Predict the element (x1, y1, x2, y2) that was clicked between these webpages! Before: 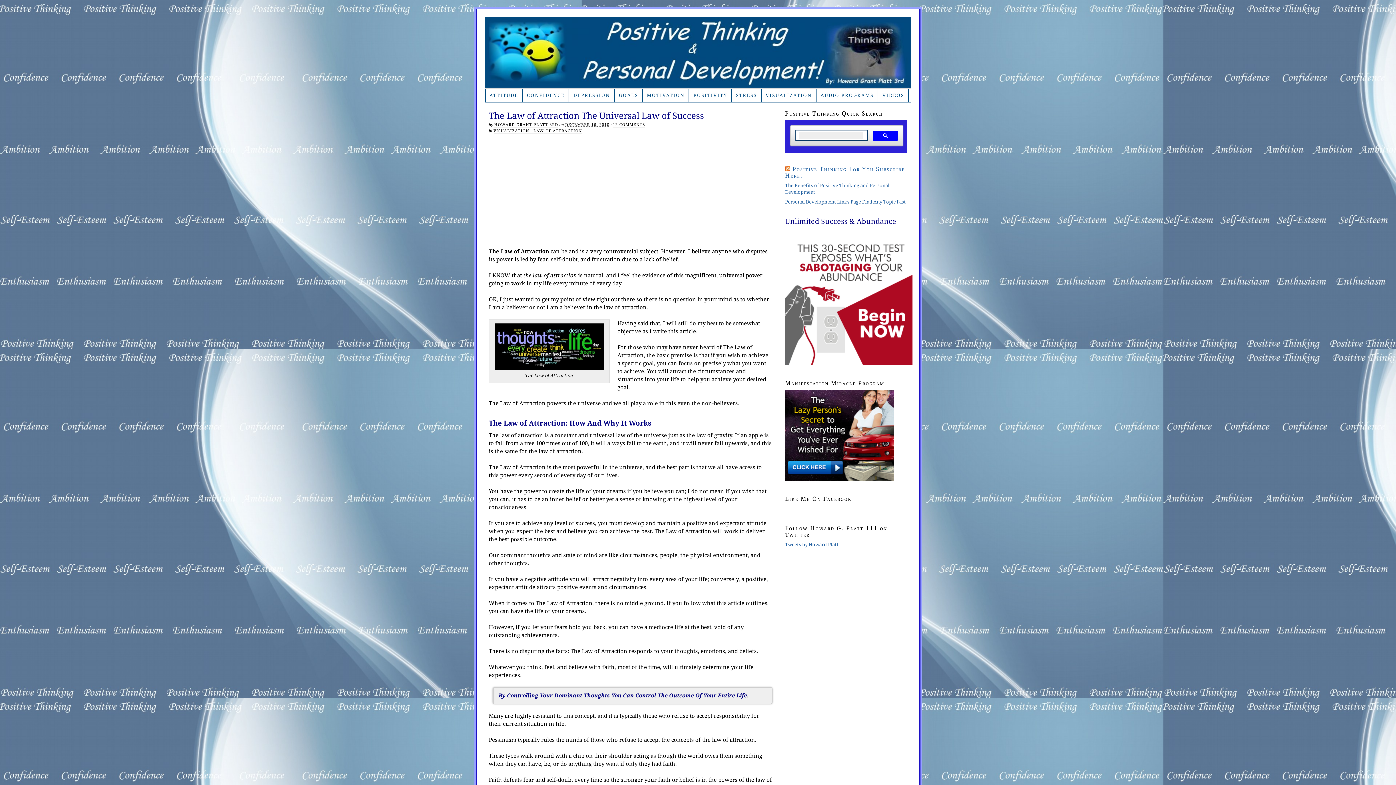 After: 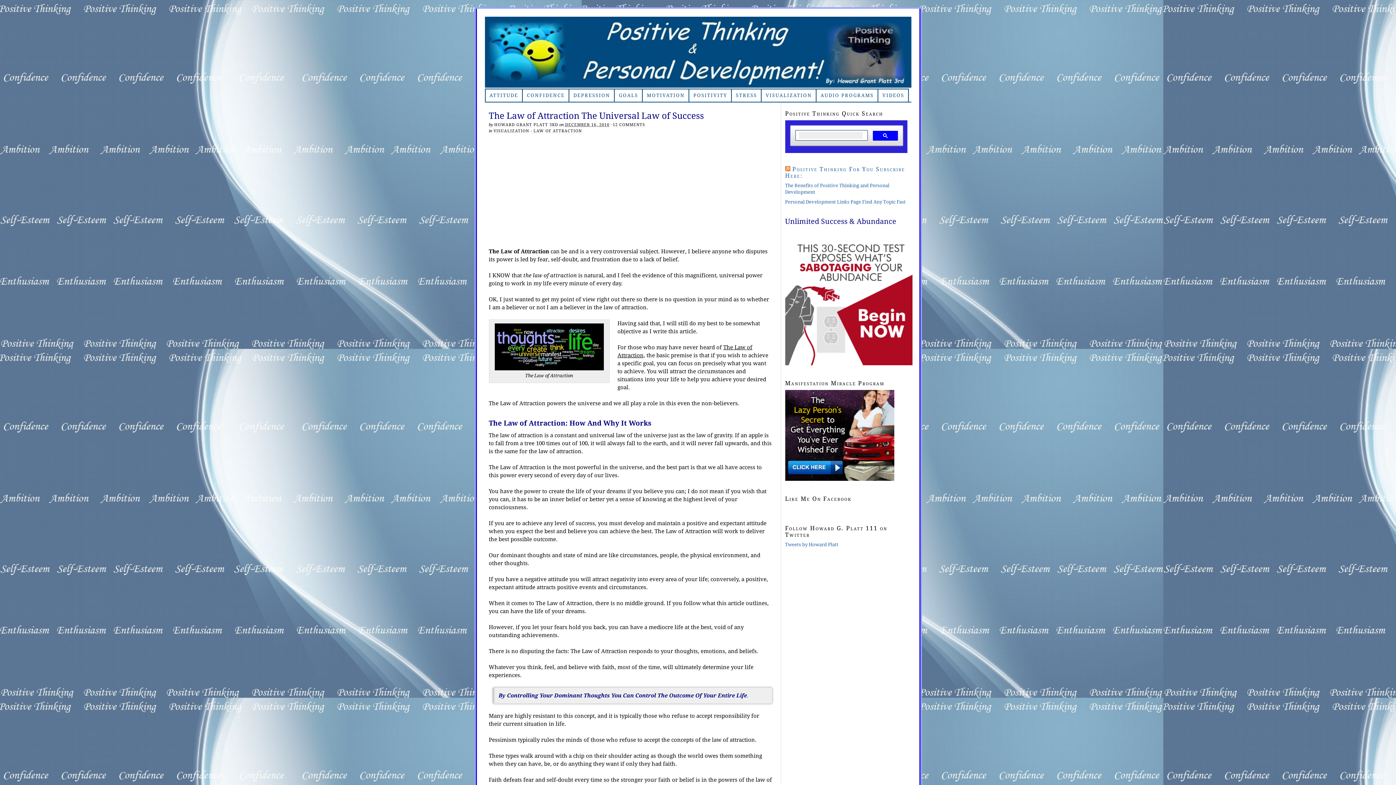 Action: bbox: (785, 361, 912, 366)